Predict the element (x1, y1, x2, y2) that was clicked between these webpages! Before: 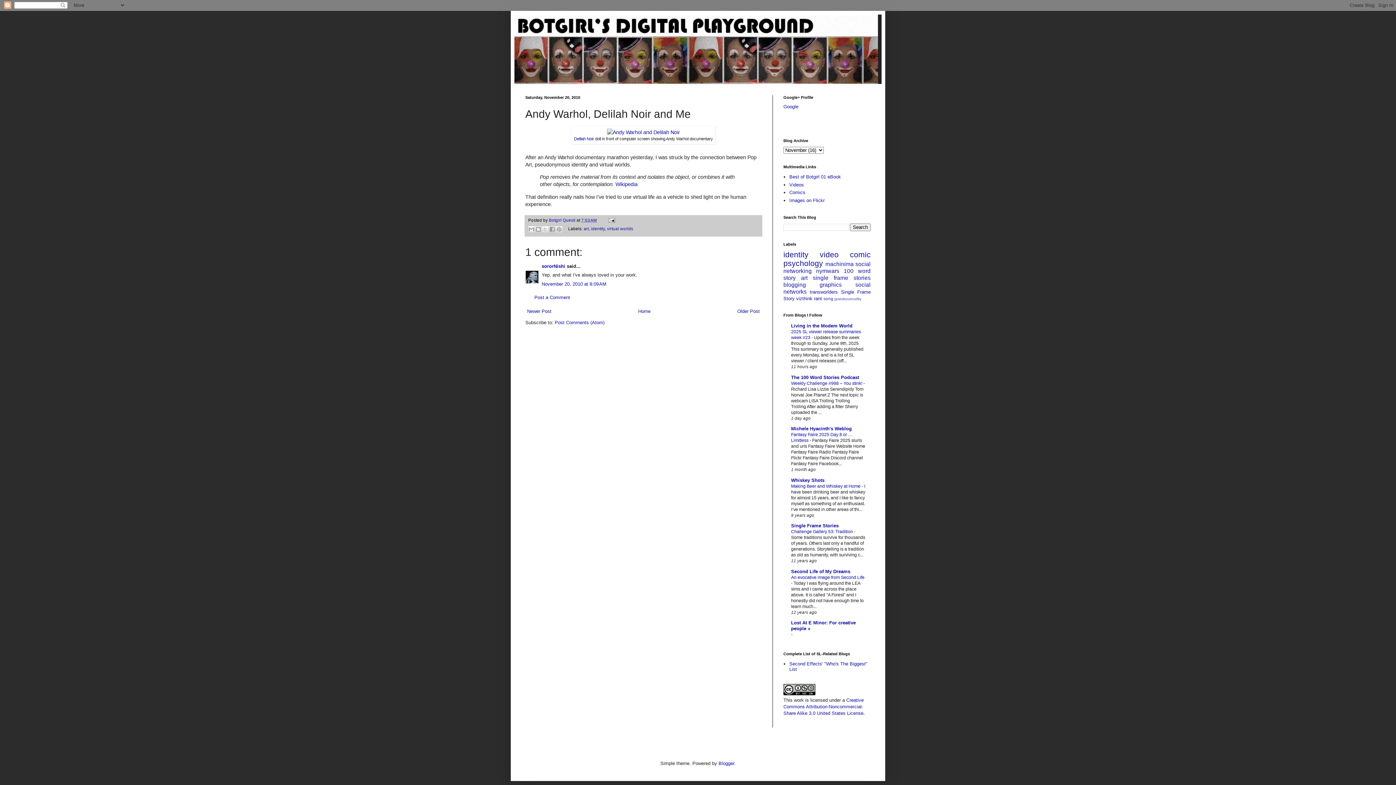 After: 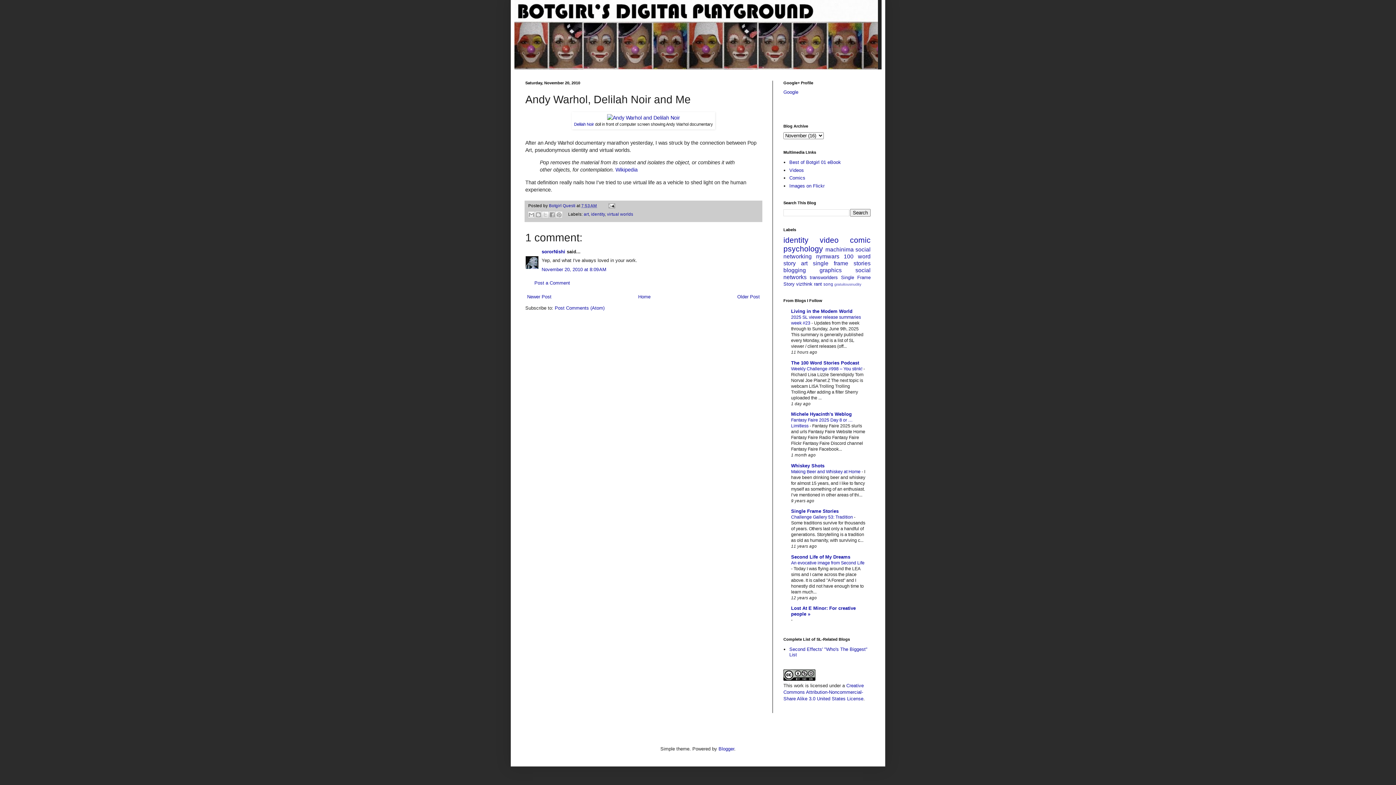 Action: label: November 20, 2010 at 8:09 AM bbox: (541, 281, 606, 286)